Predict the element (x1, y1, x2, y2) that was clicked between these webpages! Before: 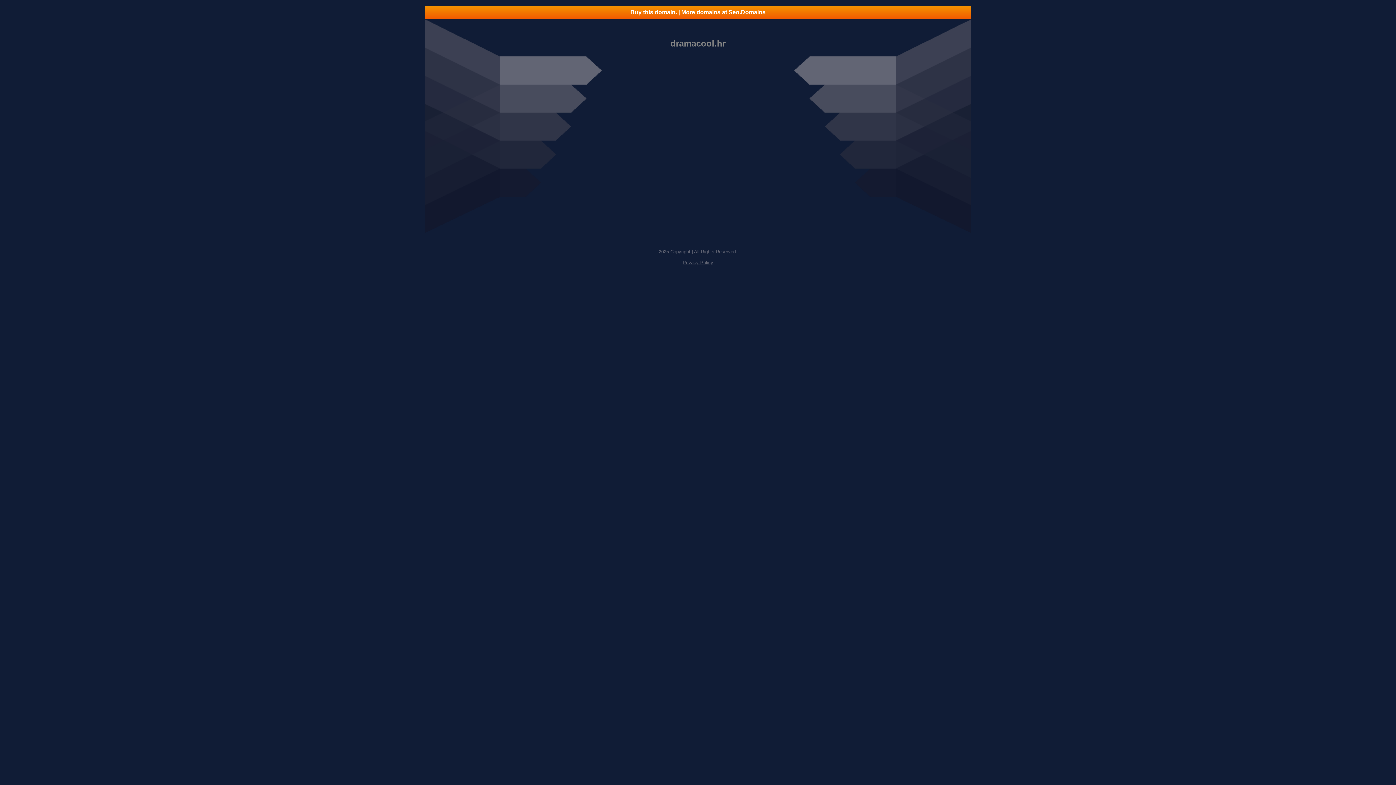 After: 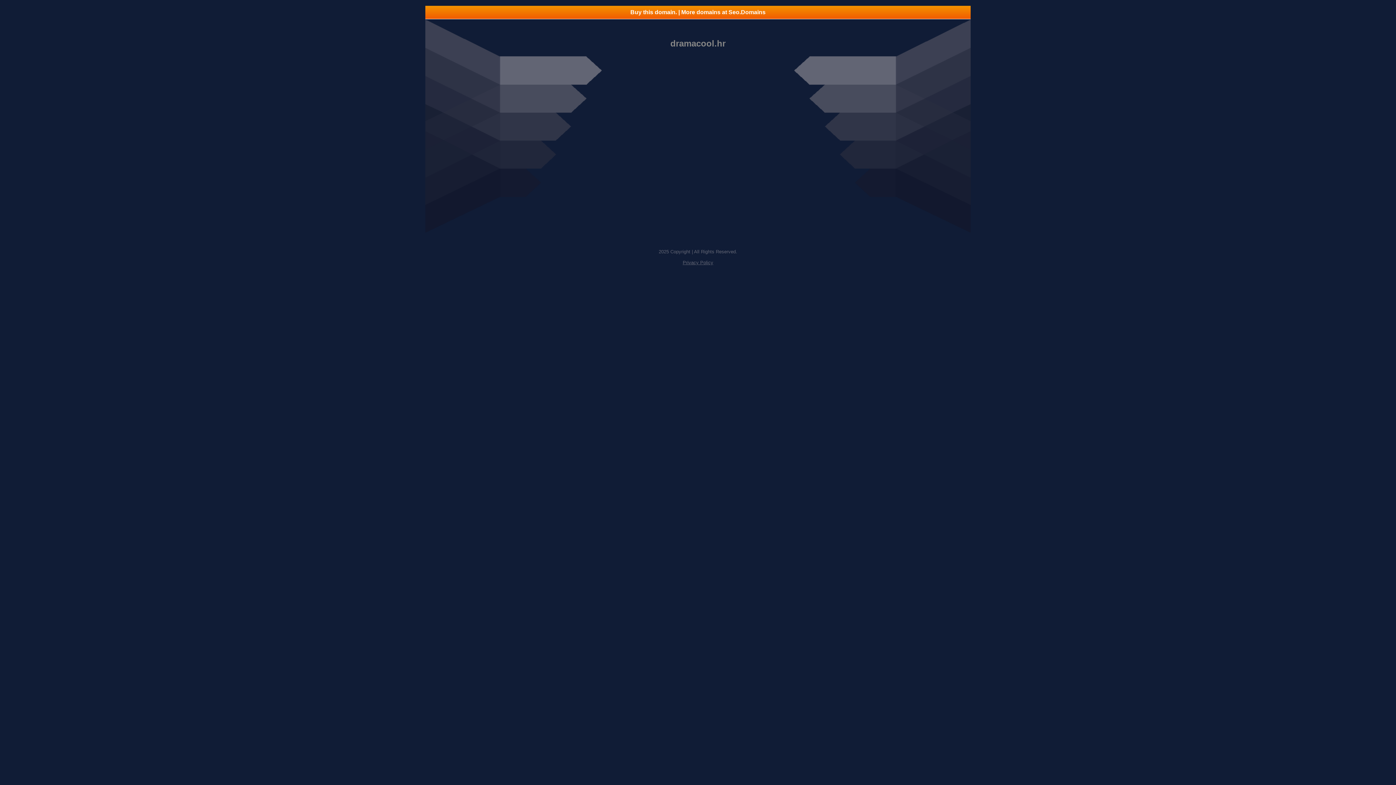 Action: bbox: (425, 5, 970, 18) label: Buy this domain. | More domains at Seo.Domains